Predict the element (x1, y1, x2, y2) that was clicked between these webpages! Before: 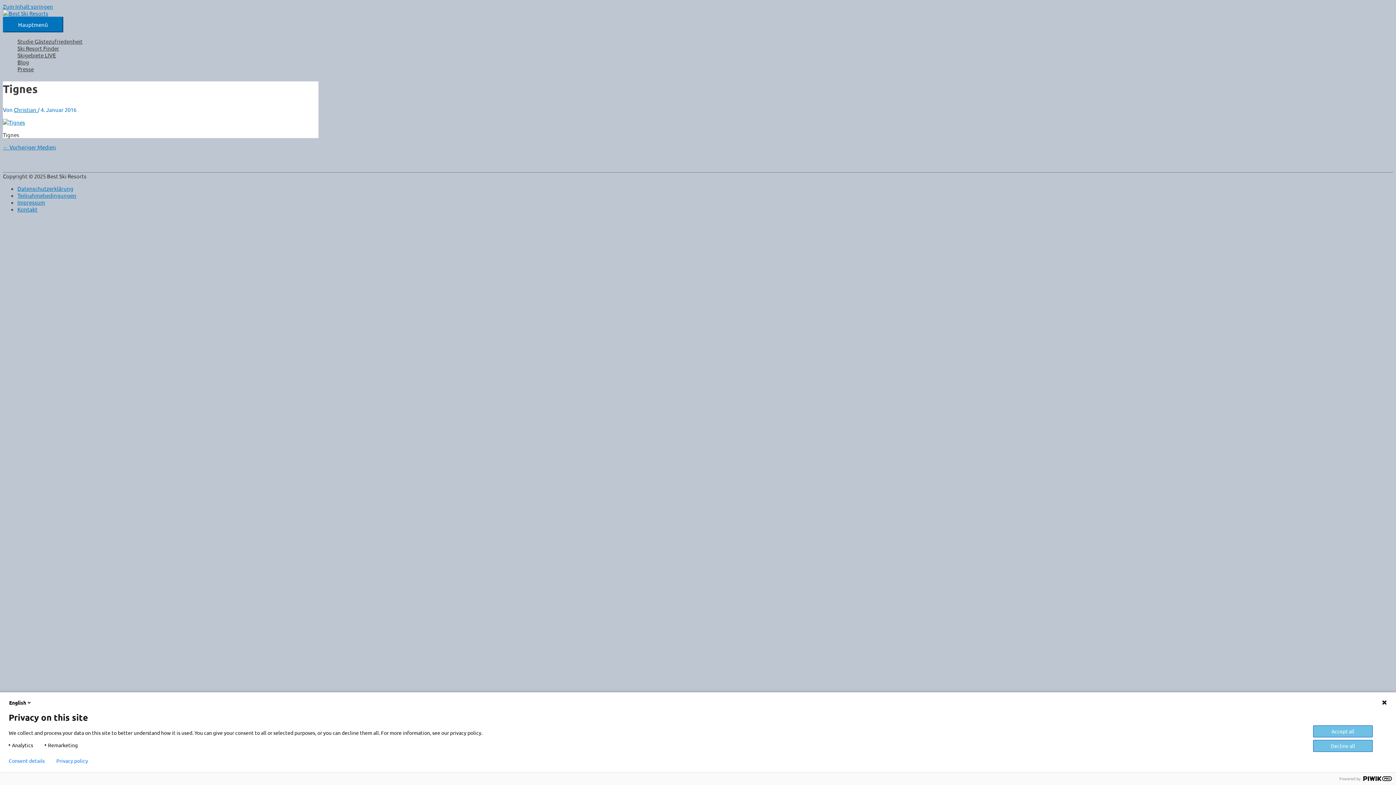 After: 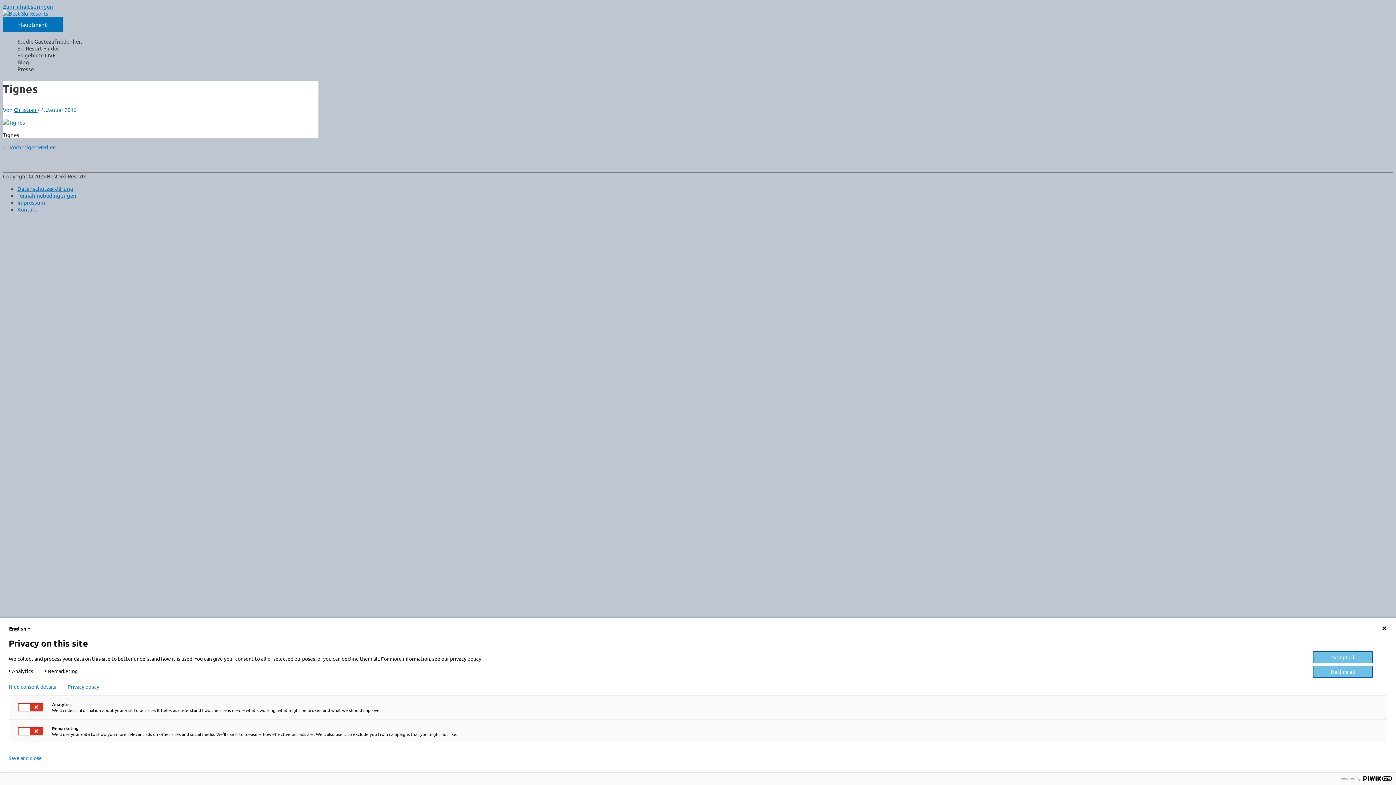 Action: label: Consent details bbox: (8, 758, 44, 764)